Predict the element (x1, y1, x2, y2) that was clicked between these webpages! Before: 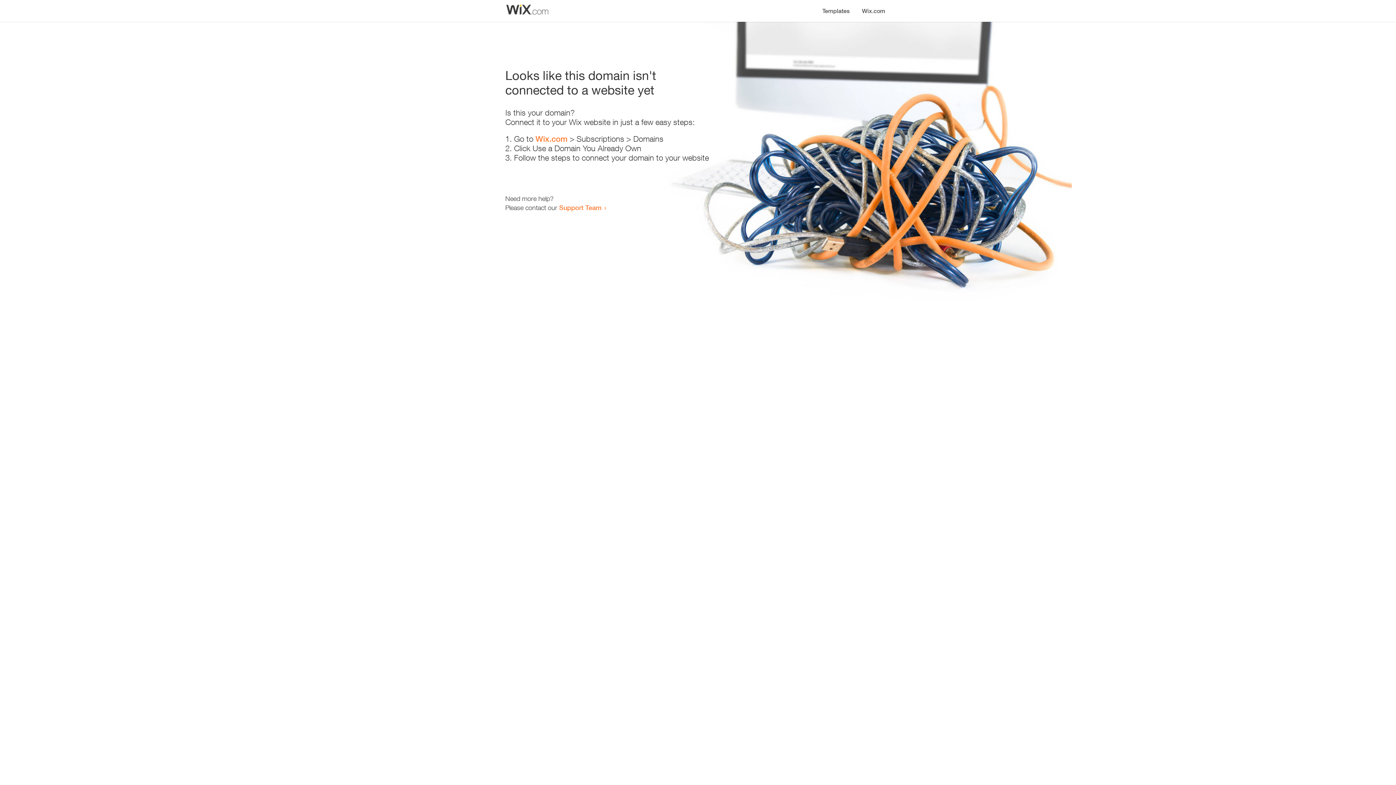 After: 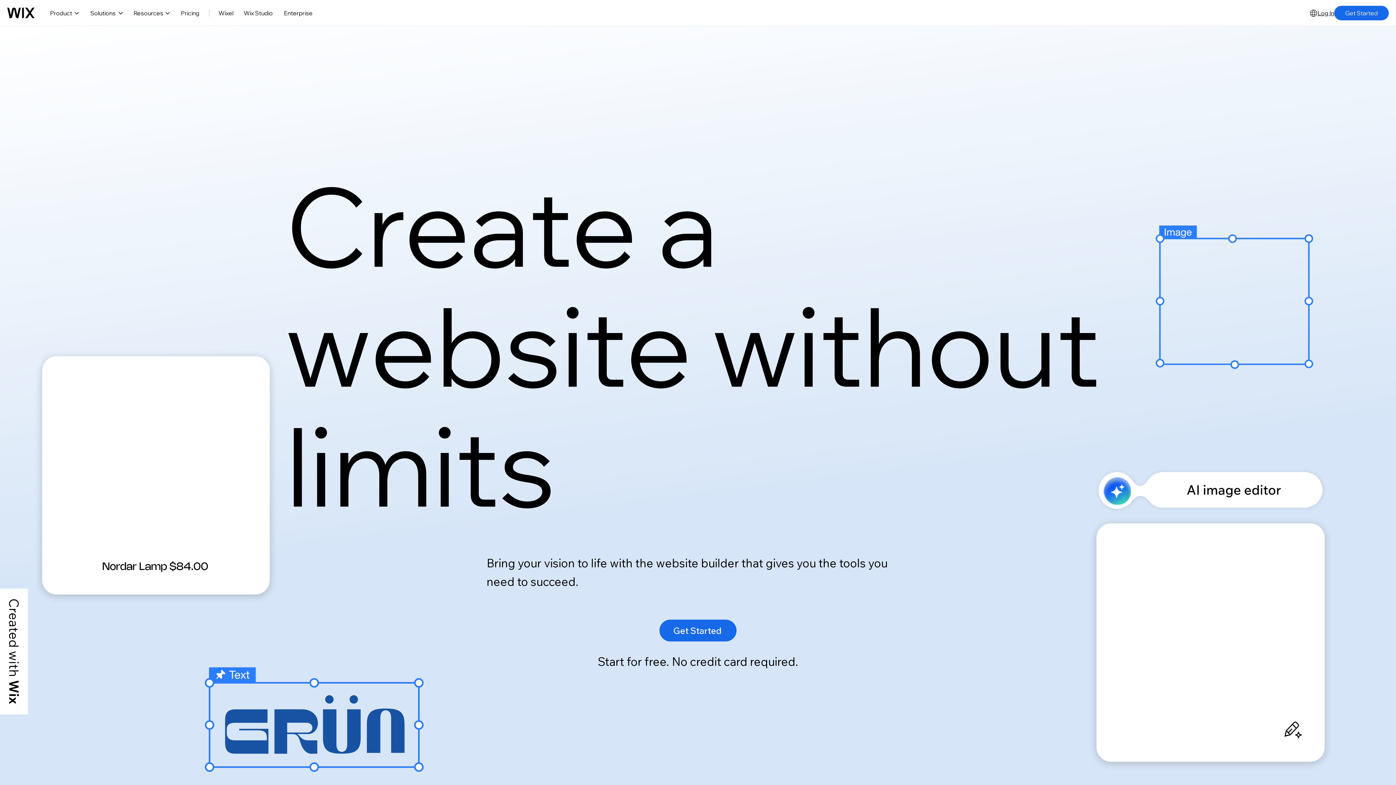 Action: label: Wix.com bbox: (535, 134, 567, 143)